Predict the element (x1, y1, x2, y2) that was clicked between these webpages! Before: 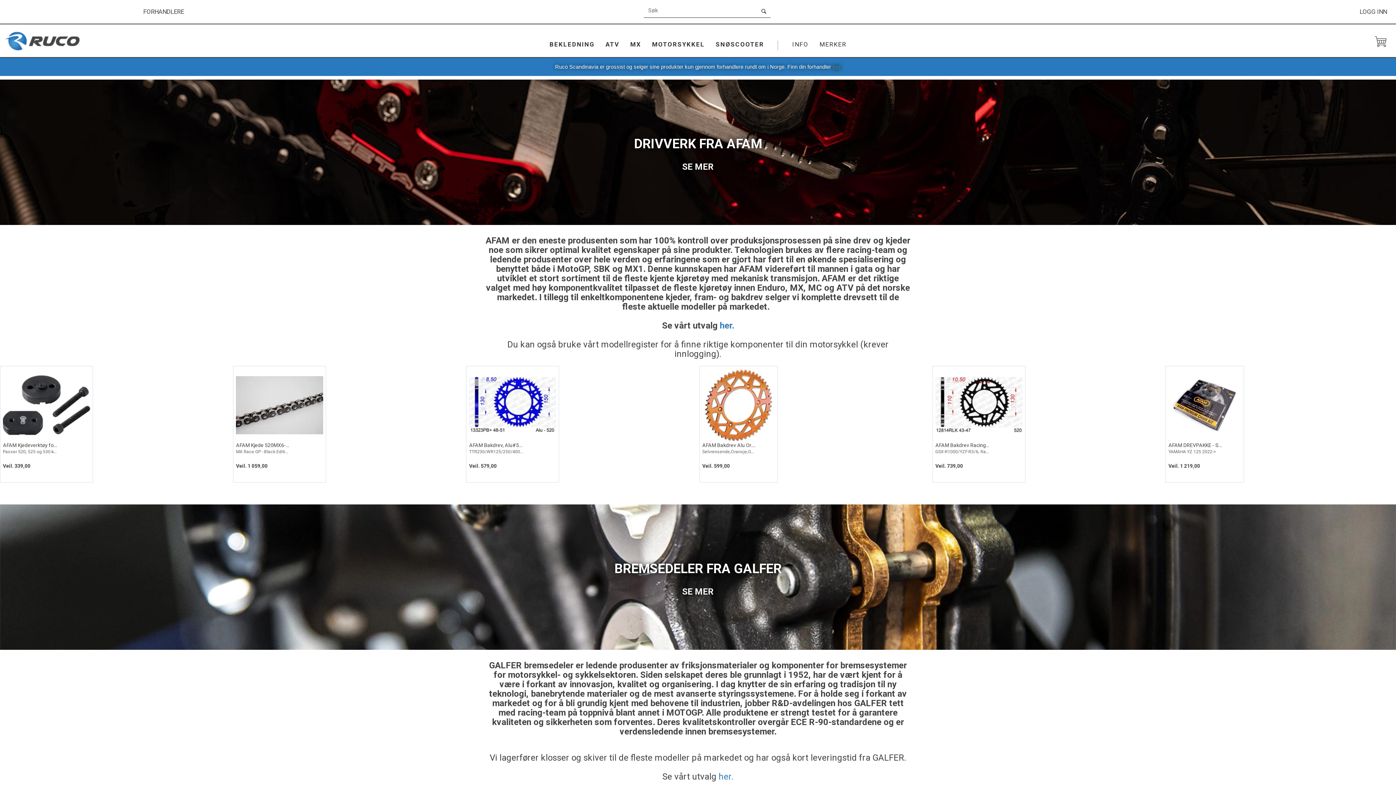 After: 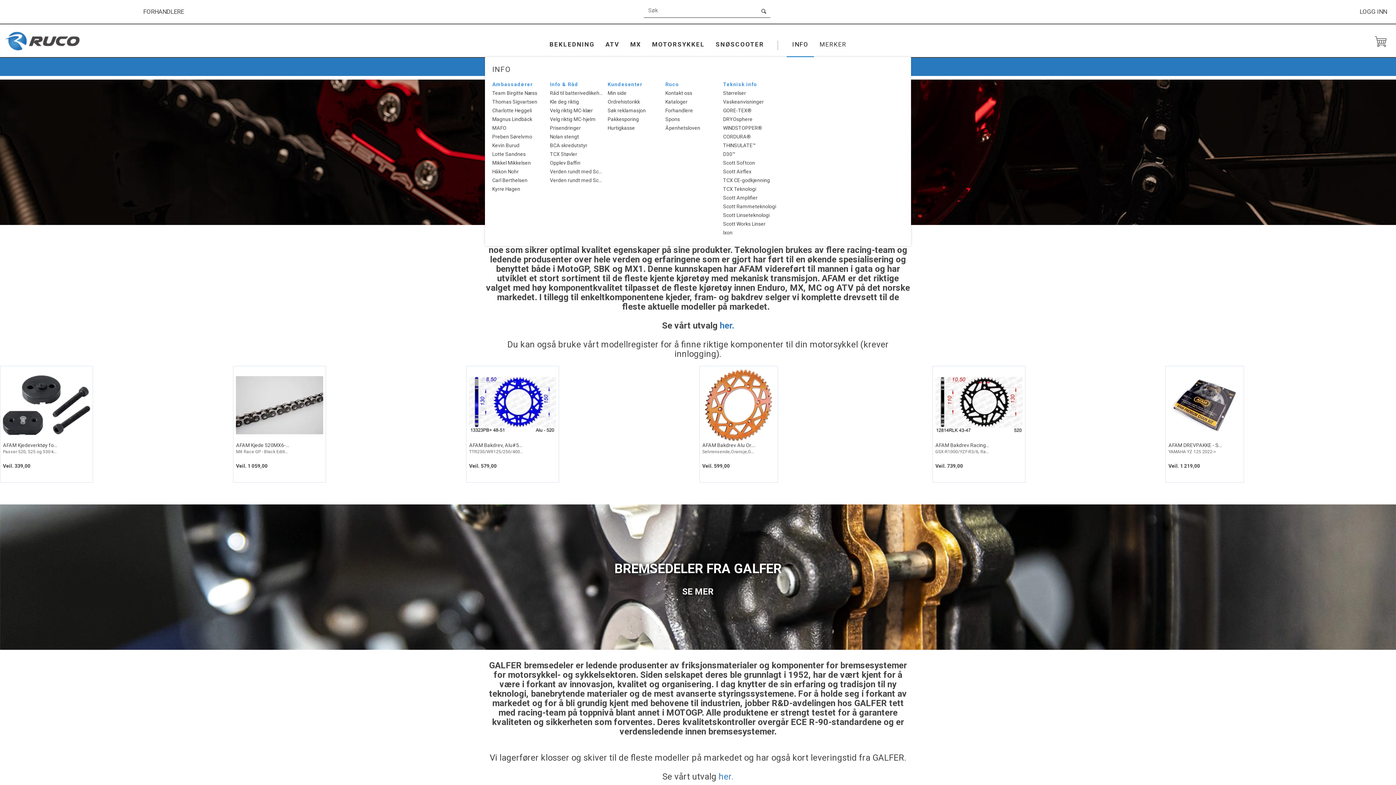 Action: bbox: (787, 35, 814, 57) label: INFO